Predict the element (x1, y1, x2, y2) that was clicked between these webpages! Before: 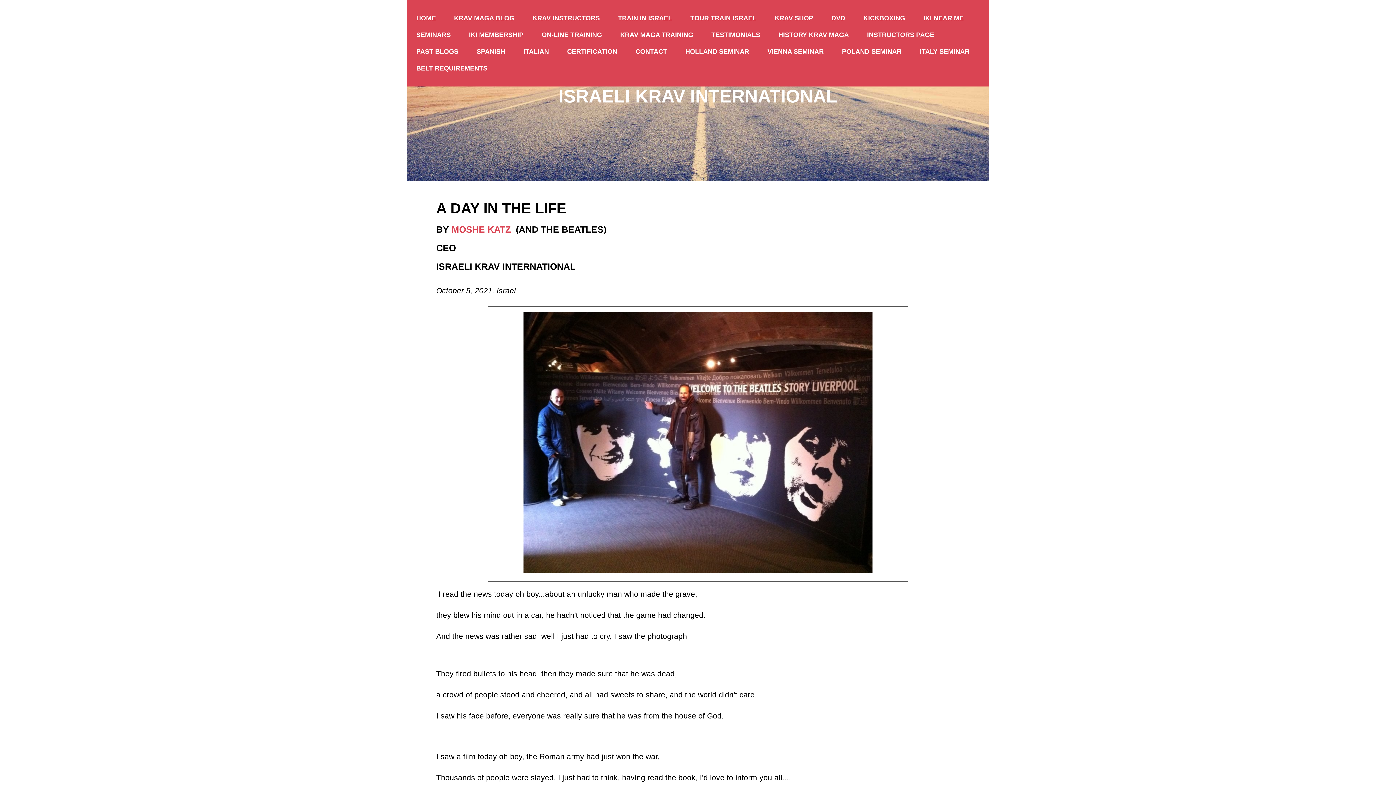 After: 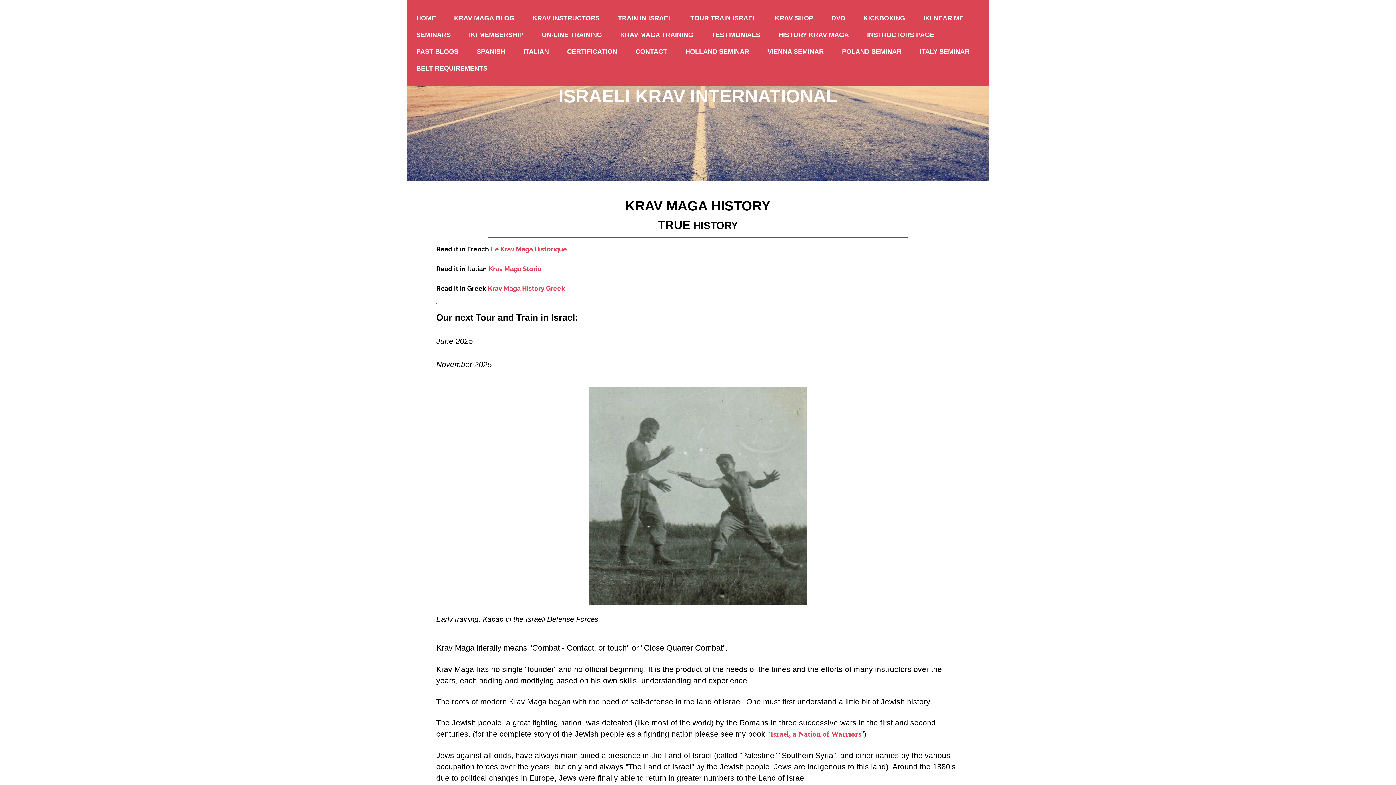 Action: bbox: (769, 26, 858, 43) label: HISTORY KRAV MAGA